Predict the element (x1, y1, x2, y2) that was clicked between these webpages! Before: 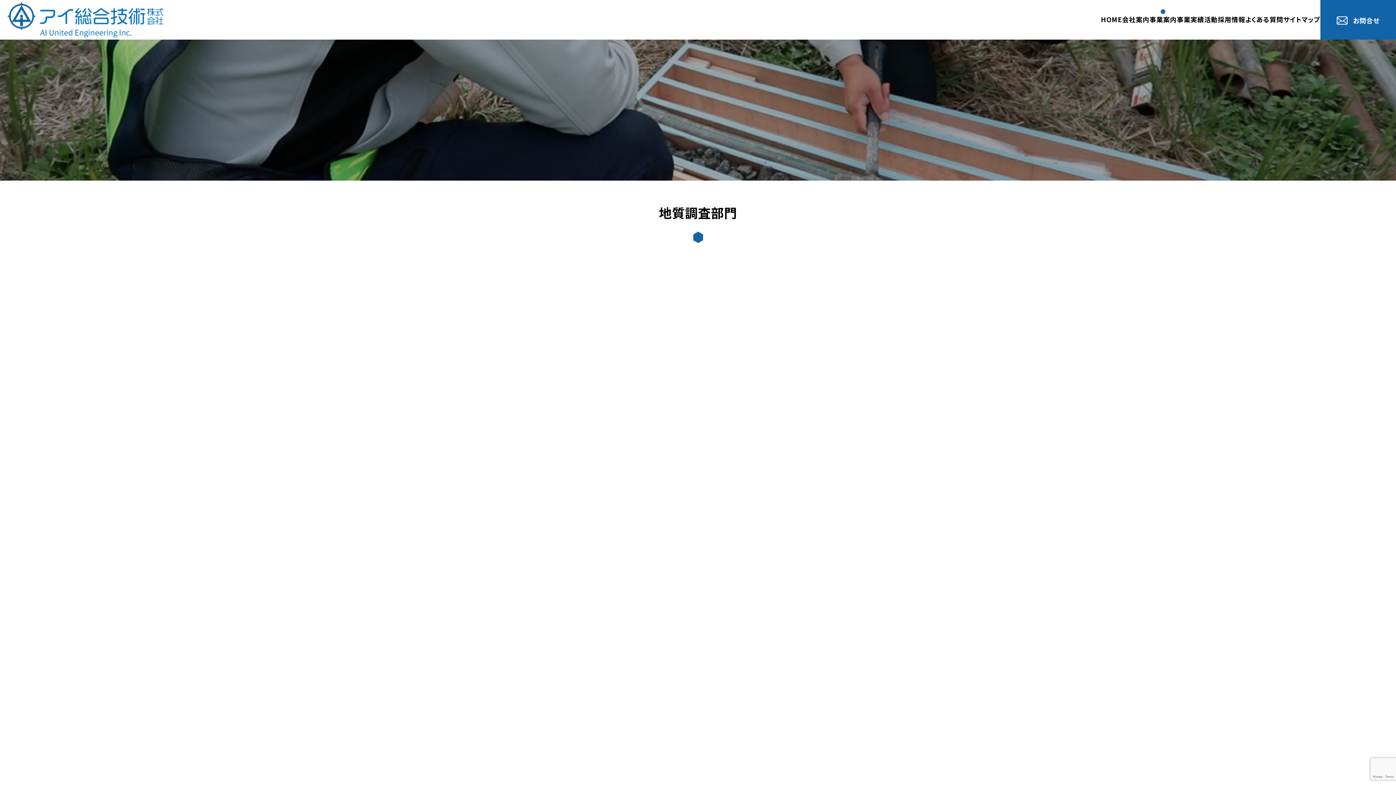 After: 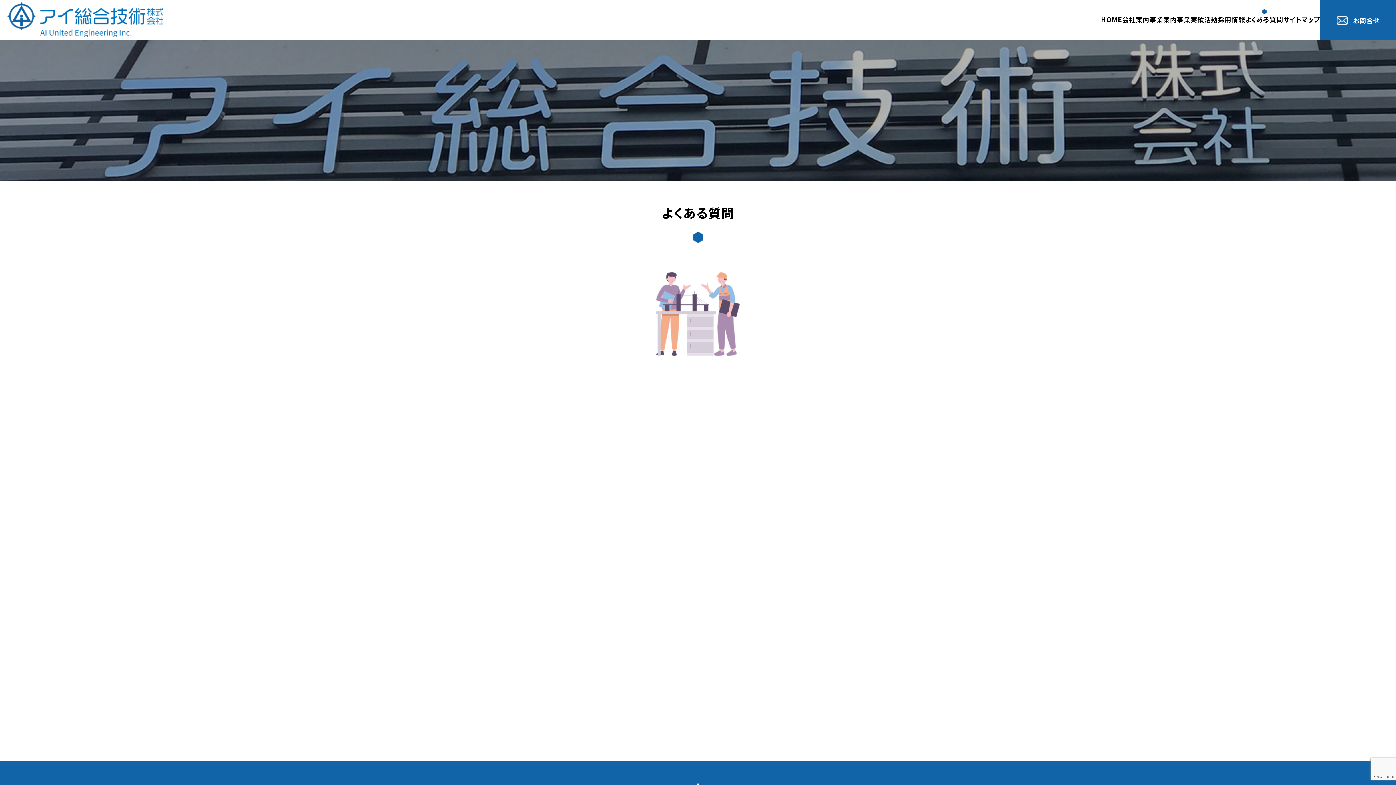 Action: label: よくある質問 bbox: (1245, 14, 1283, 24)